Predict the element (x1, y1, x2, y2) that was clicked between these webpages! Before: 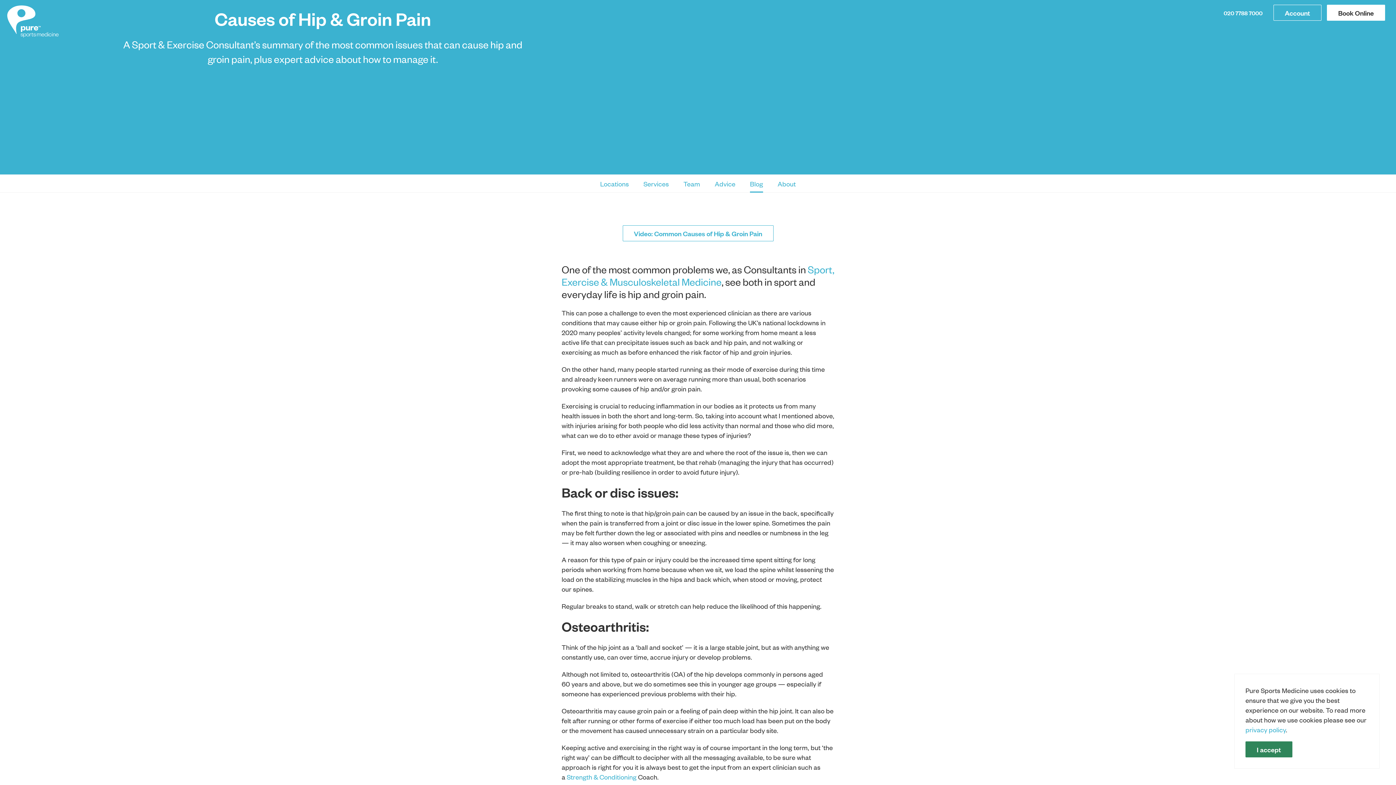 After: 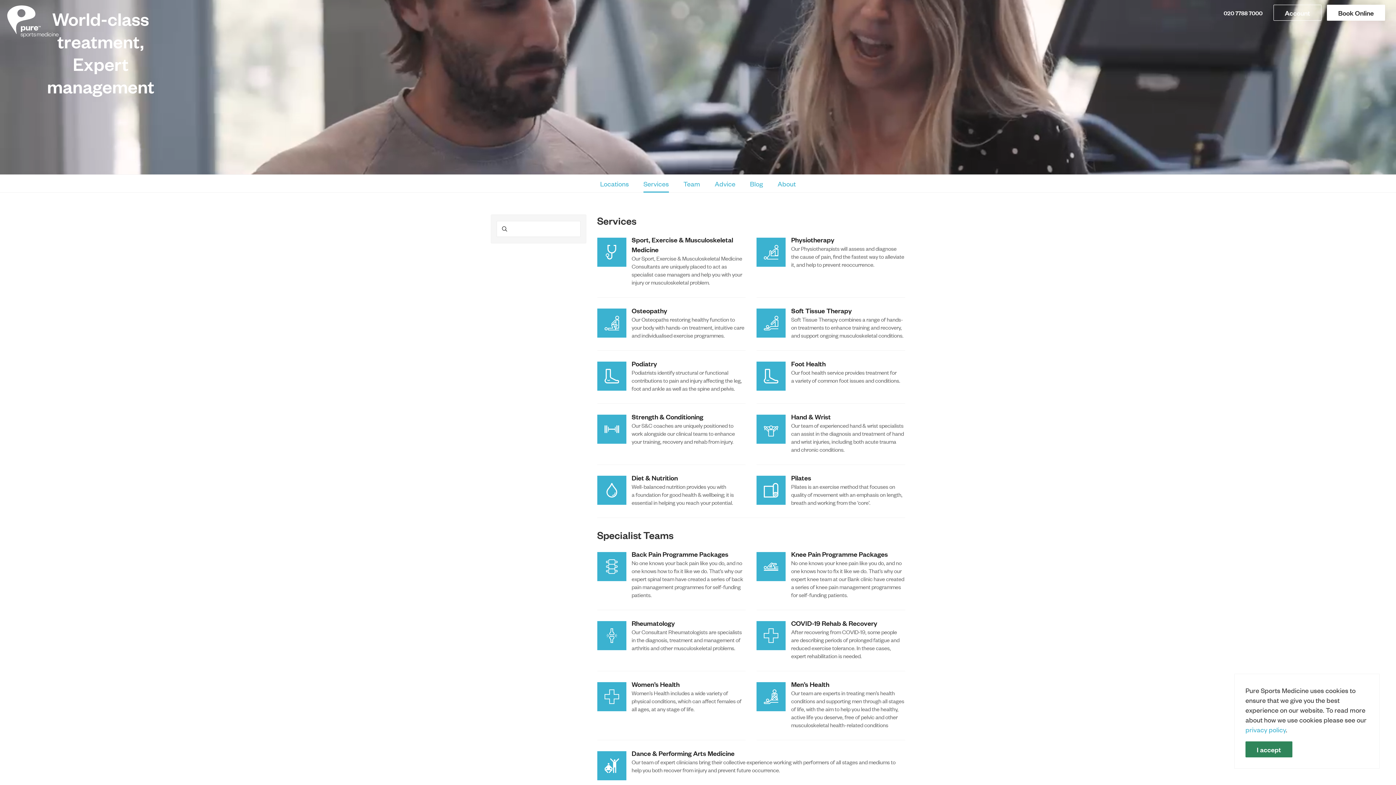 Action: bbox: (636, 174, 676, 192) label: Services